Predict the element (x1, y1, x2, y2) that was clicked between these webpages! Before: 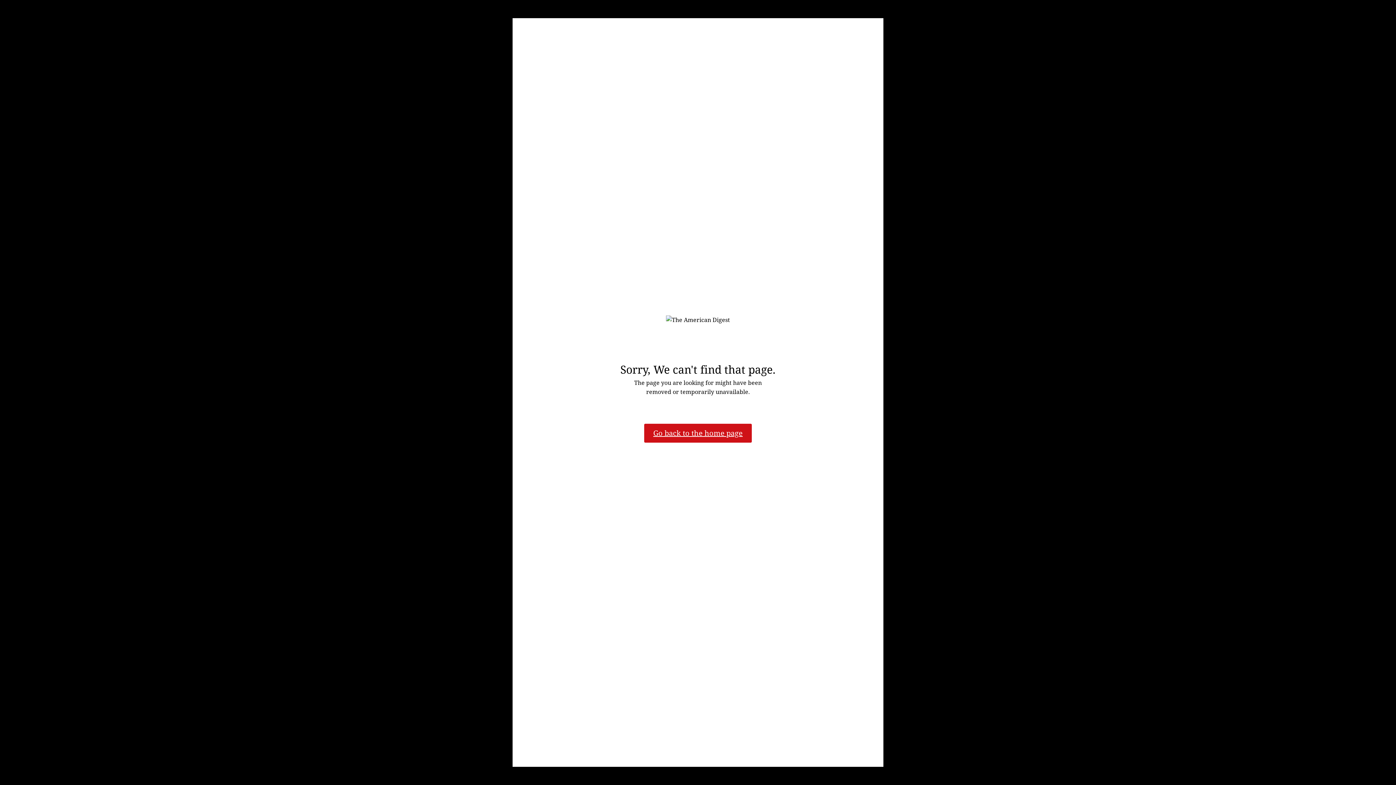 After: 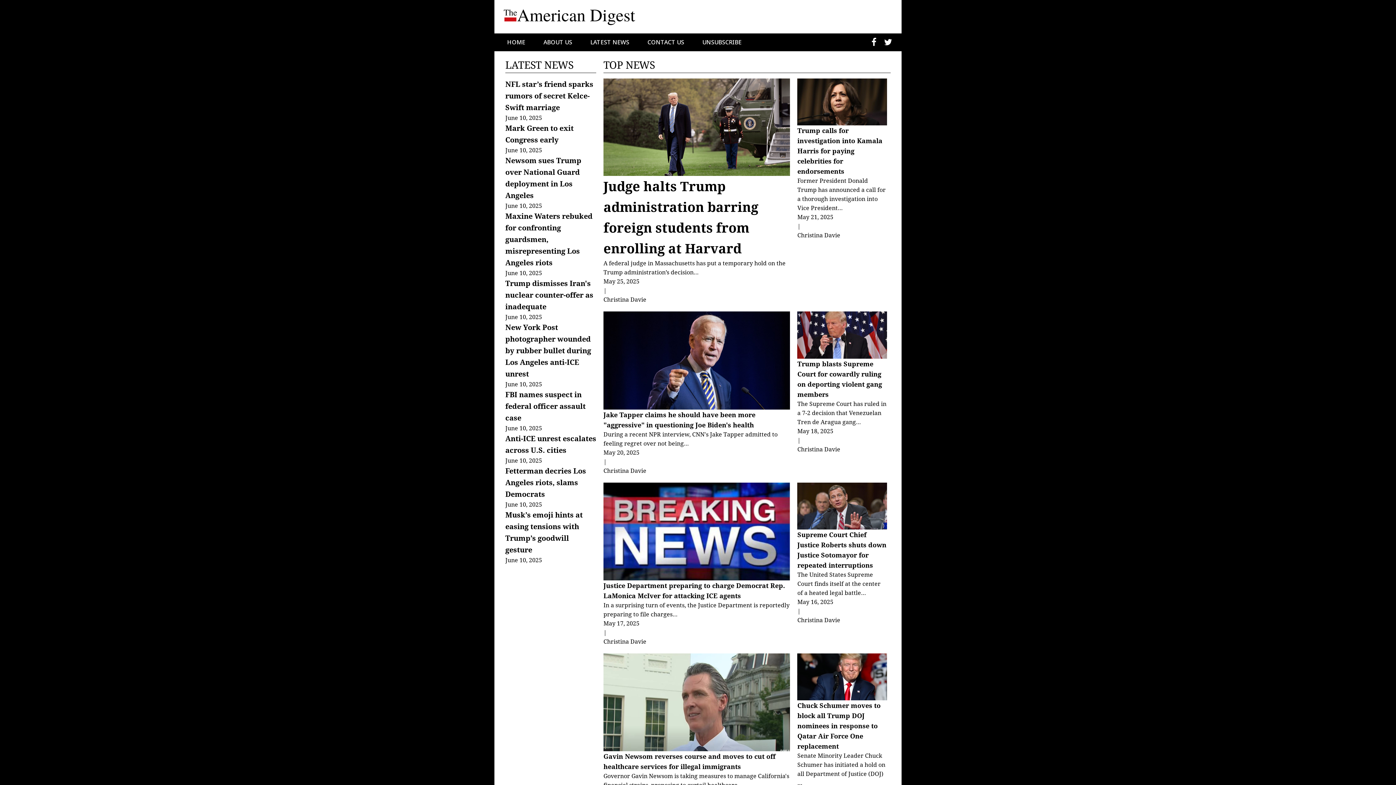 Action: bbox: (644, 423, 752, 442) label: Go back to the home page
